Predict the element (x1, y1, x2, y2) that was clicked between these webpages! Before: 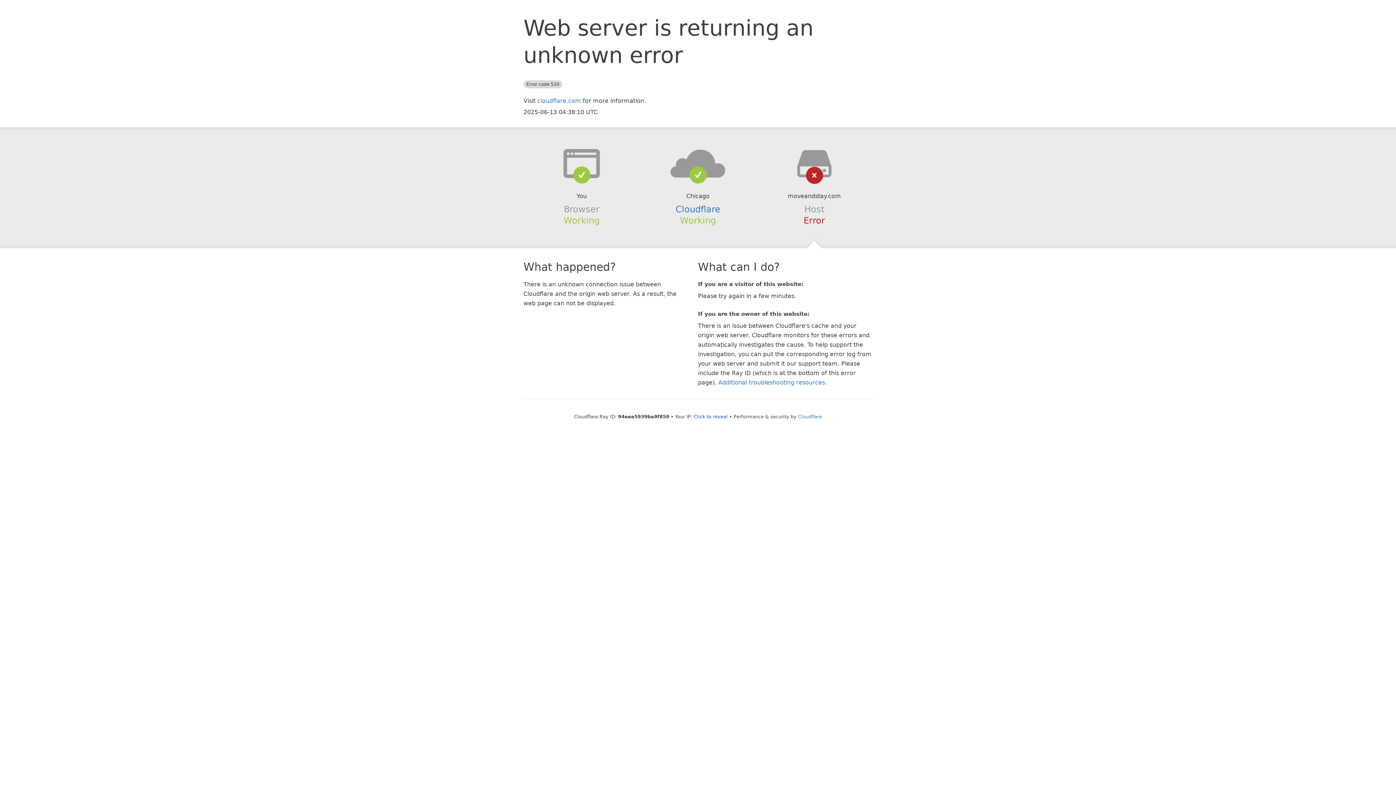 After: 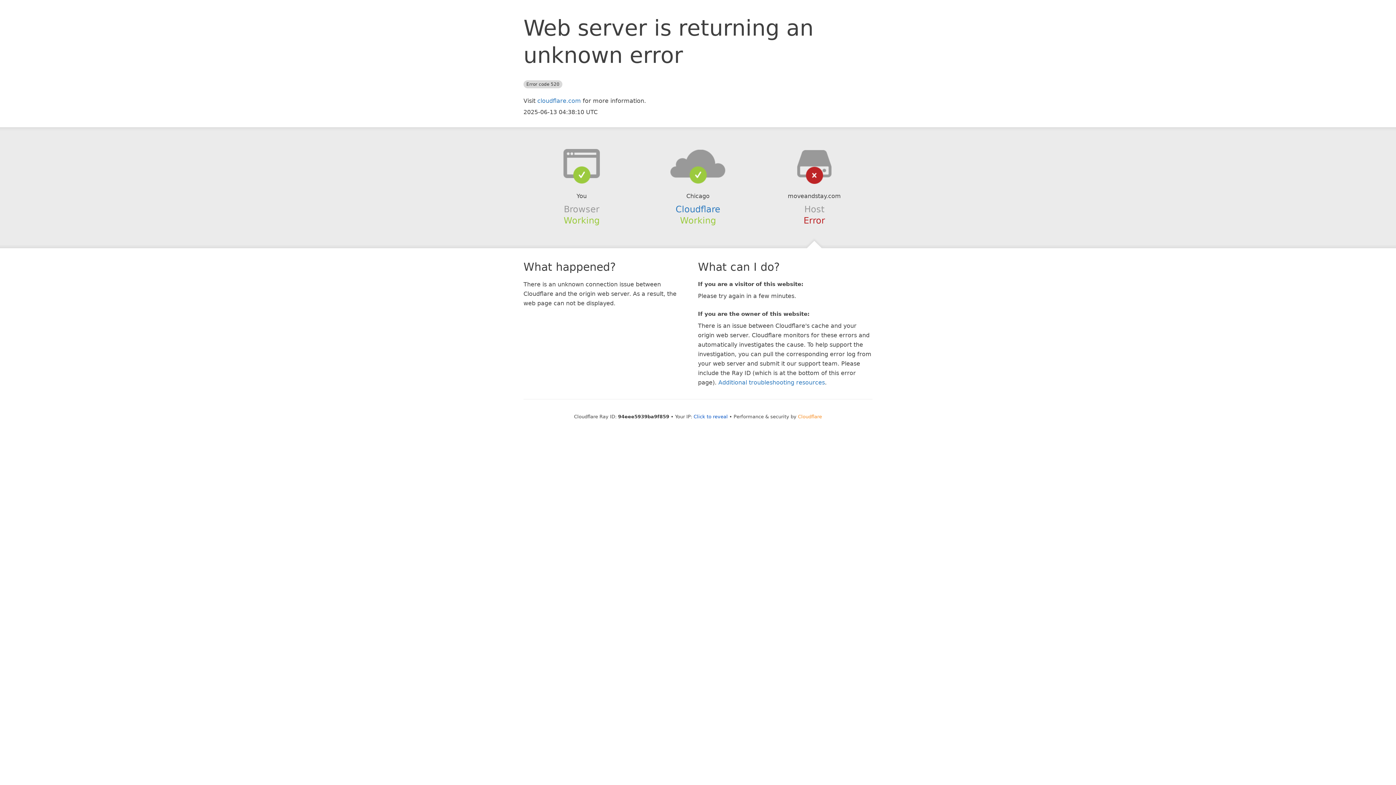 Action: label: Cloudflare bbox: (798, 414, 822, 419)